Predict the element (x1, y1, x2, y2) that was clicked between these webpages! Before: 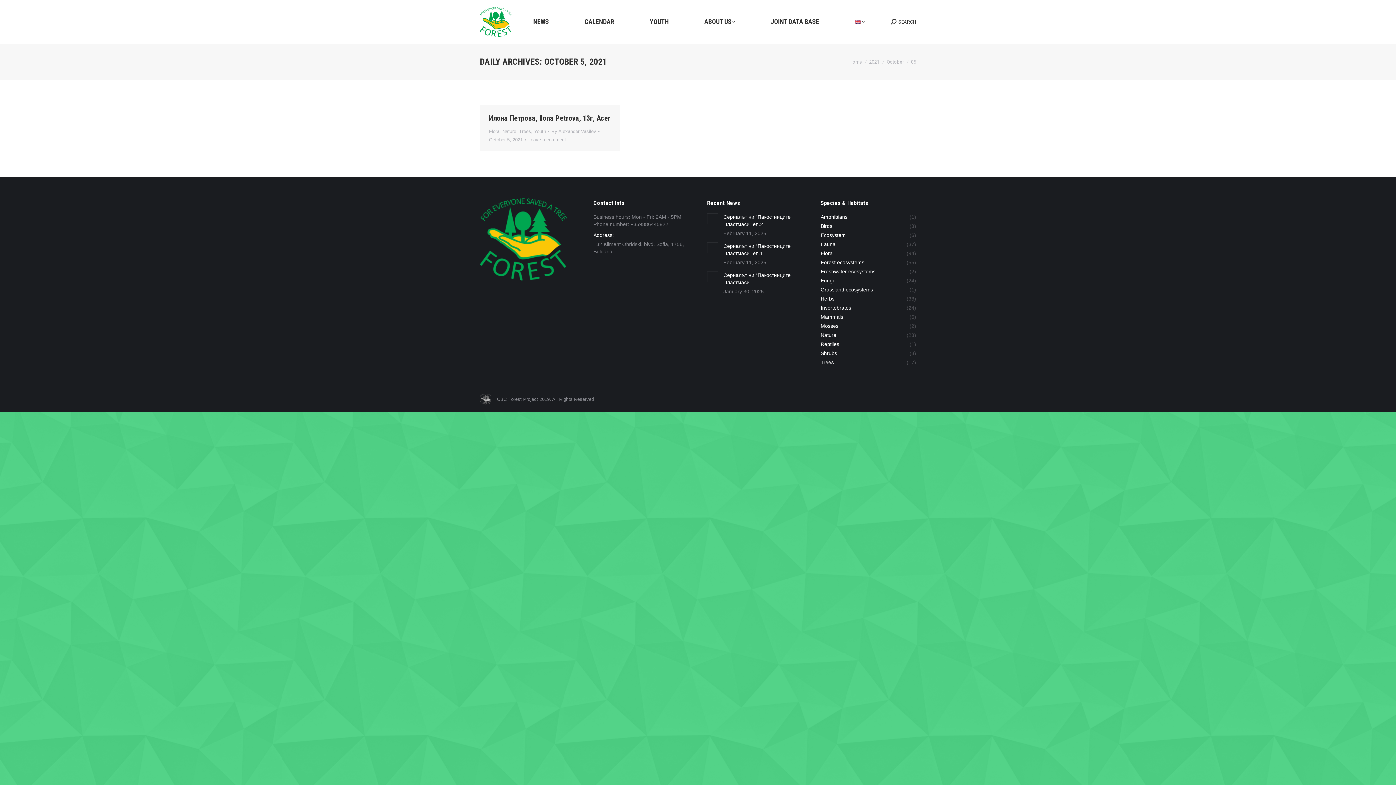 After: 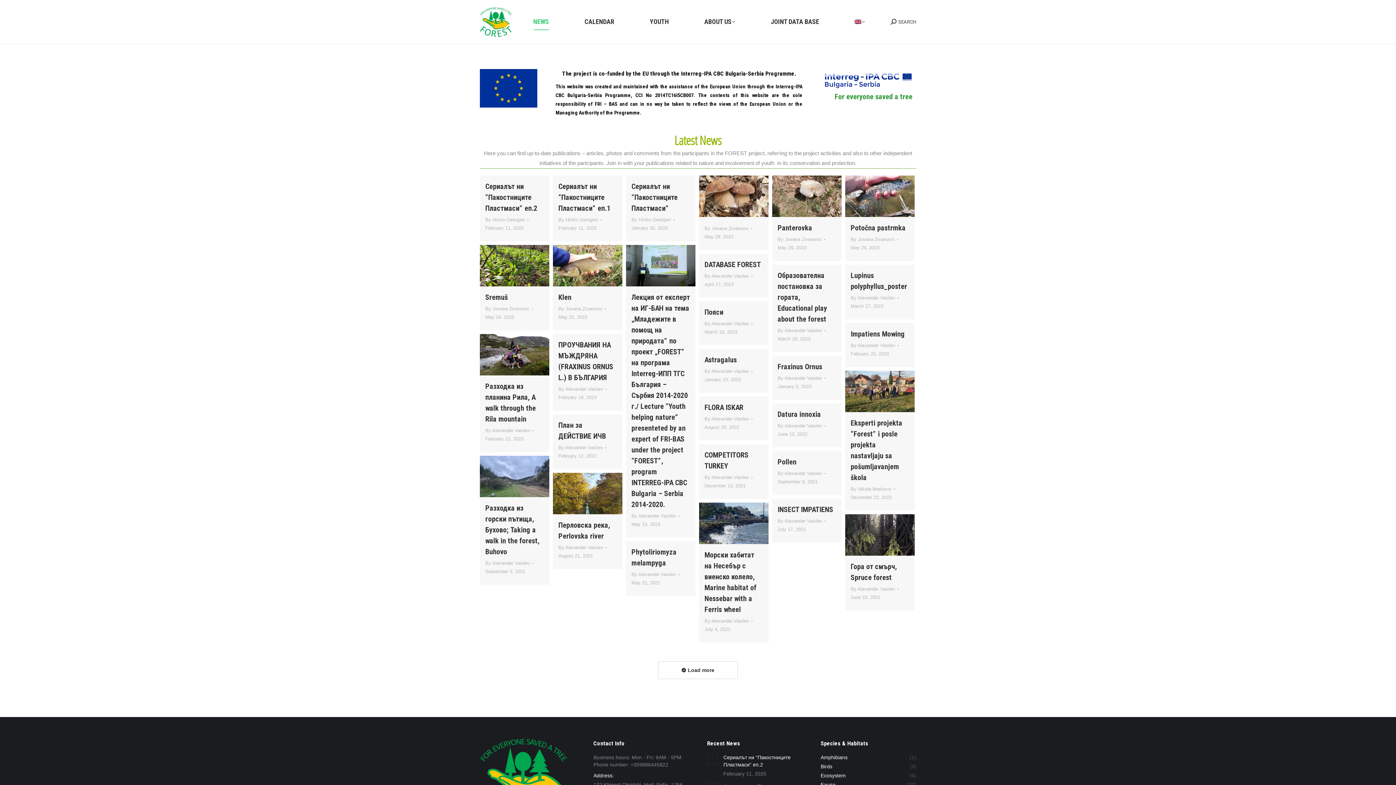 Action: bbox: (522, 0, 559, 43) label: NEWS